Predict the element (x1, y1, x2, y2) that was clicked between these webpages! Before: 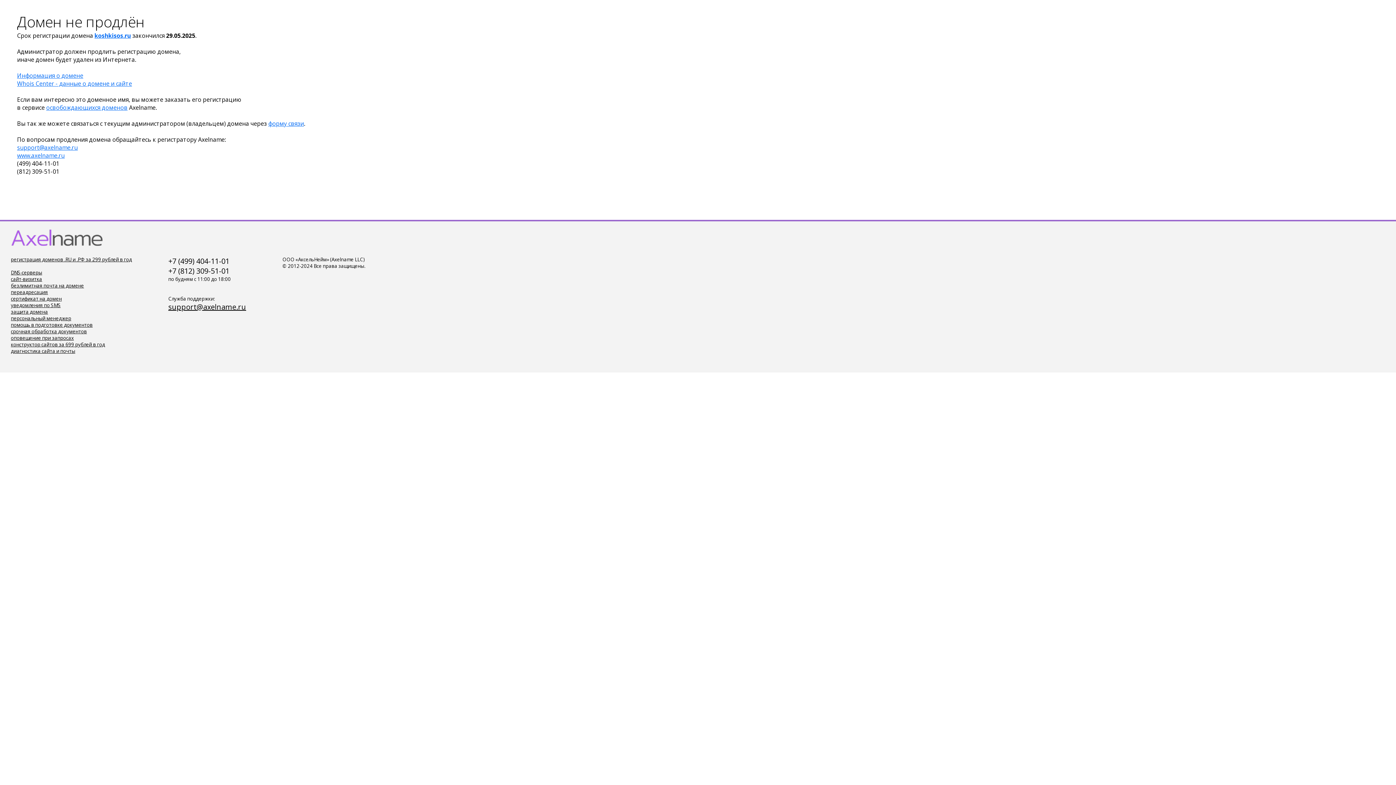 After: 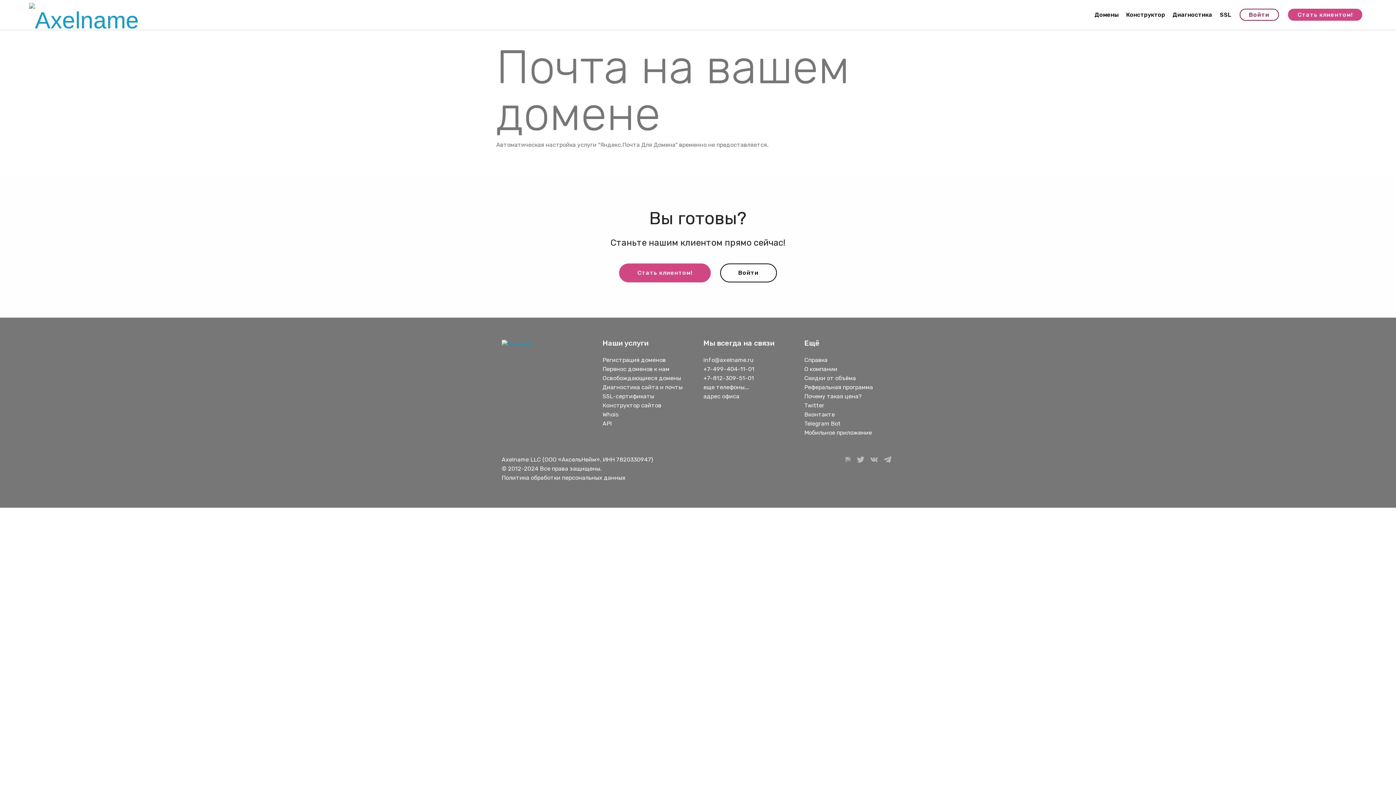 Action: bbox: (10, 282, 84, 289) label: безлимитная почта на домене